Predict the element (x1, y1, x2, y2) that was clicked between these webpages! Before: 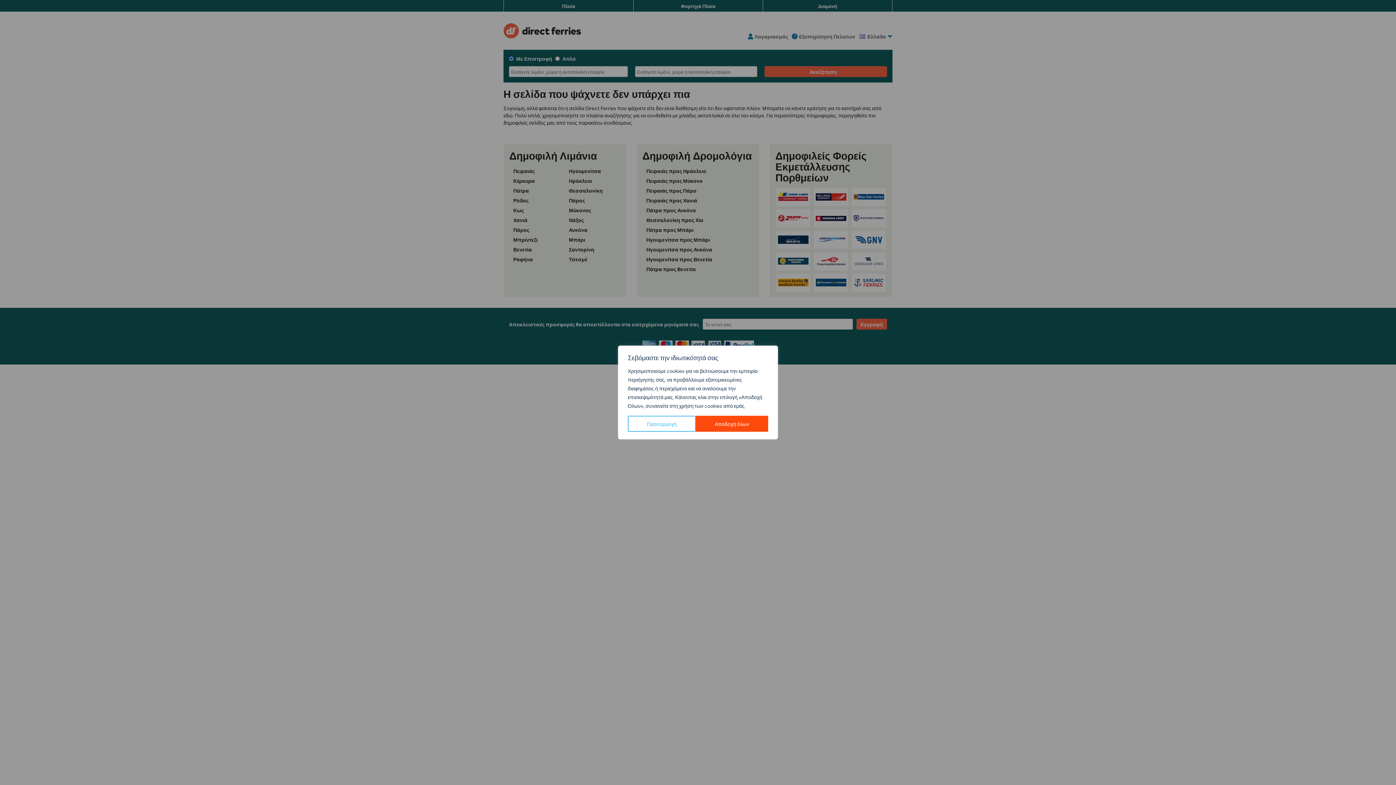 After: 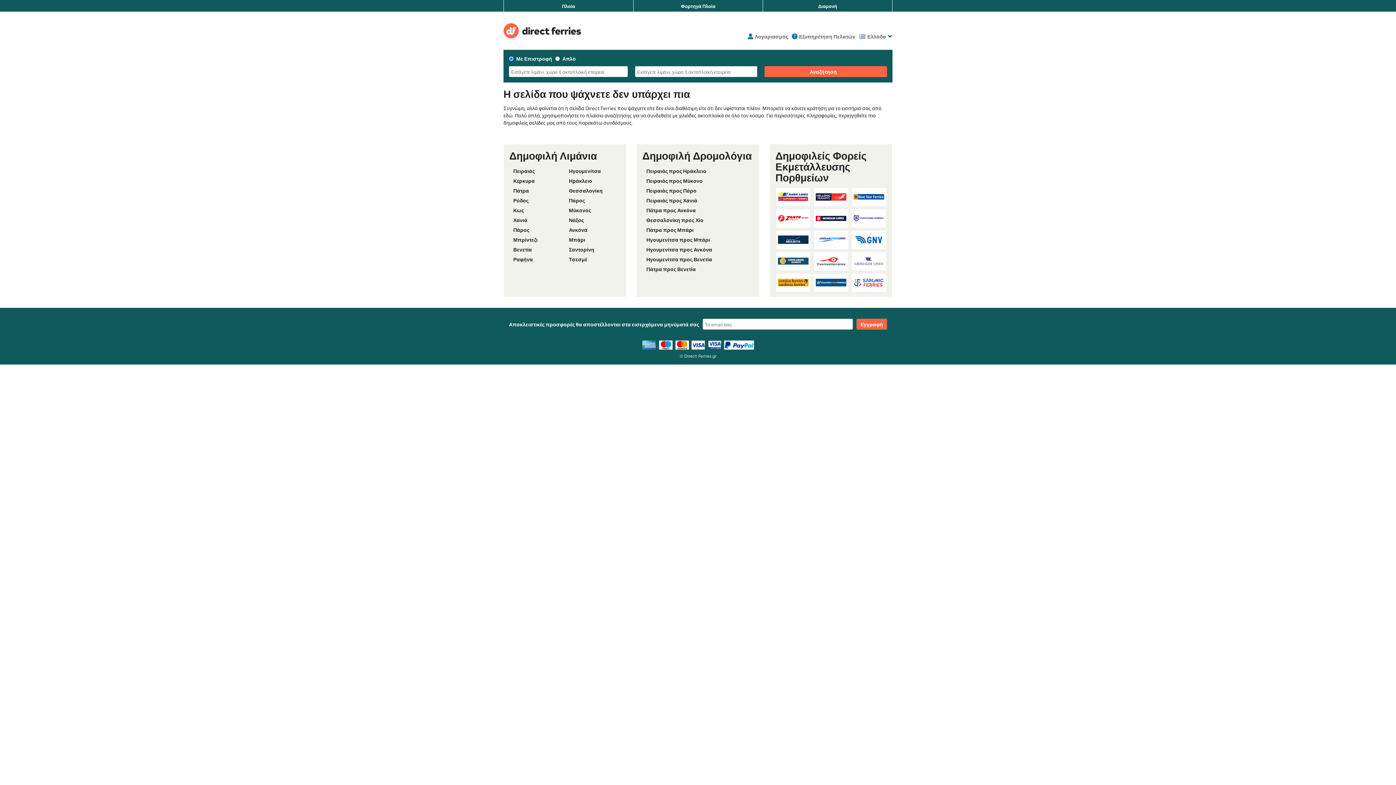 Action: label: Αποδοχή όλων bbox: (696, 416, 768, 432)